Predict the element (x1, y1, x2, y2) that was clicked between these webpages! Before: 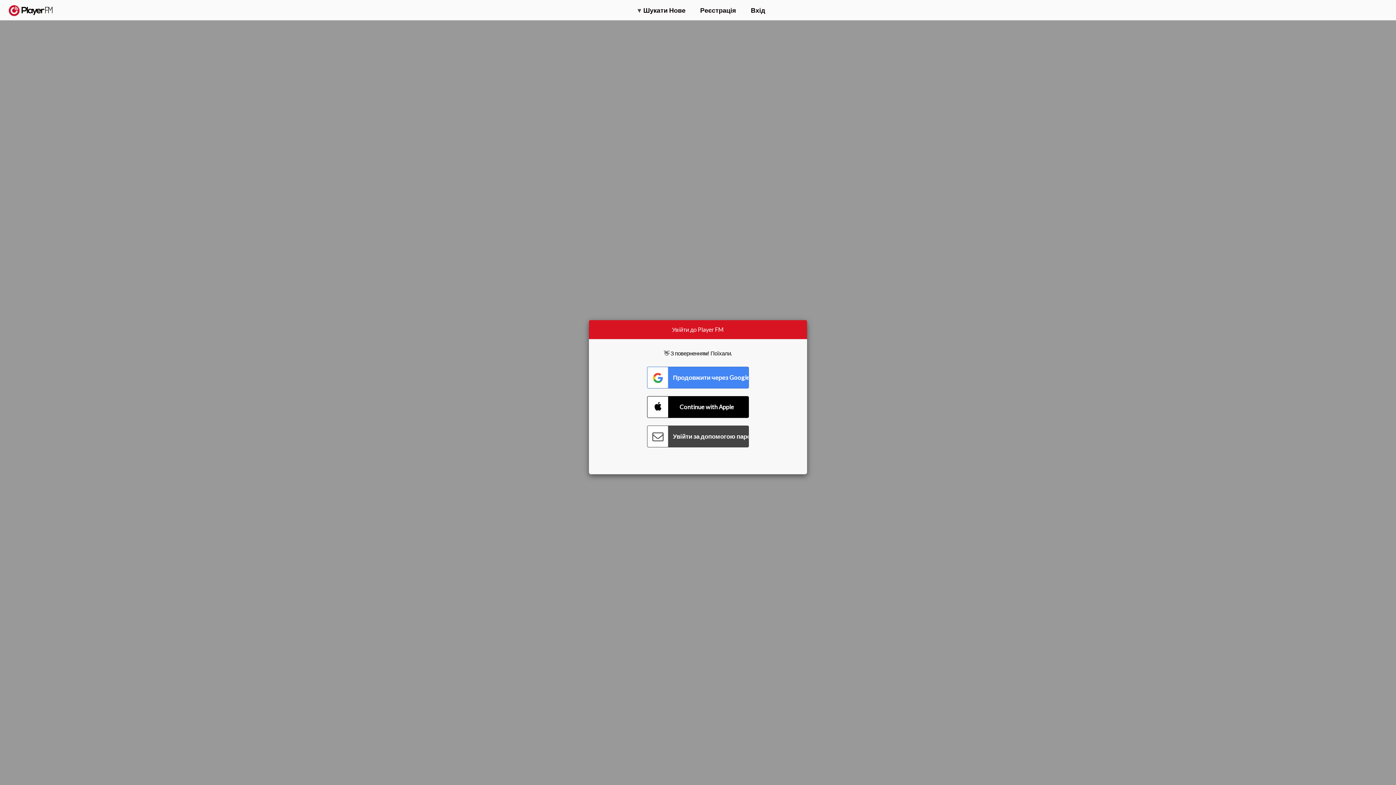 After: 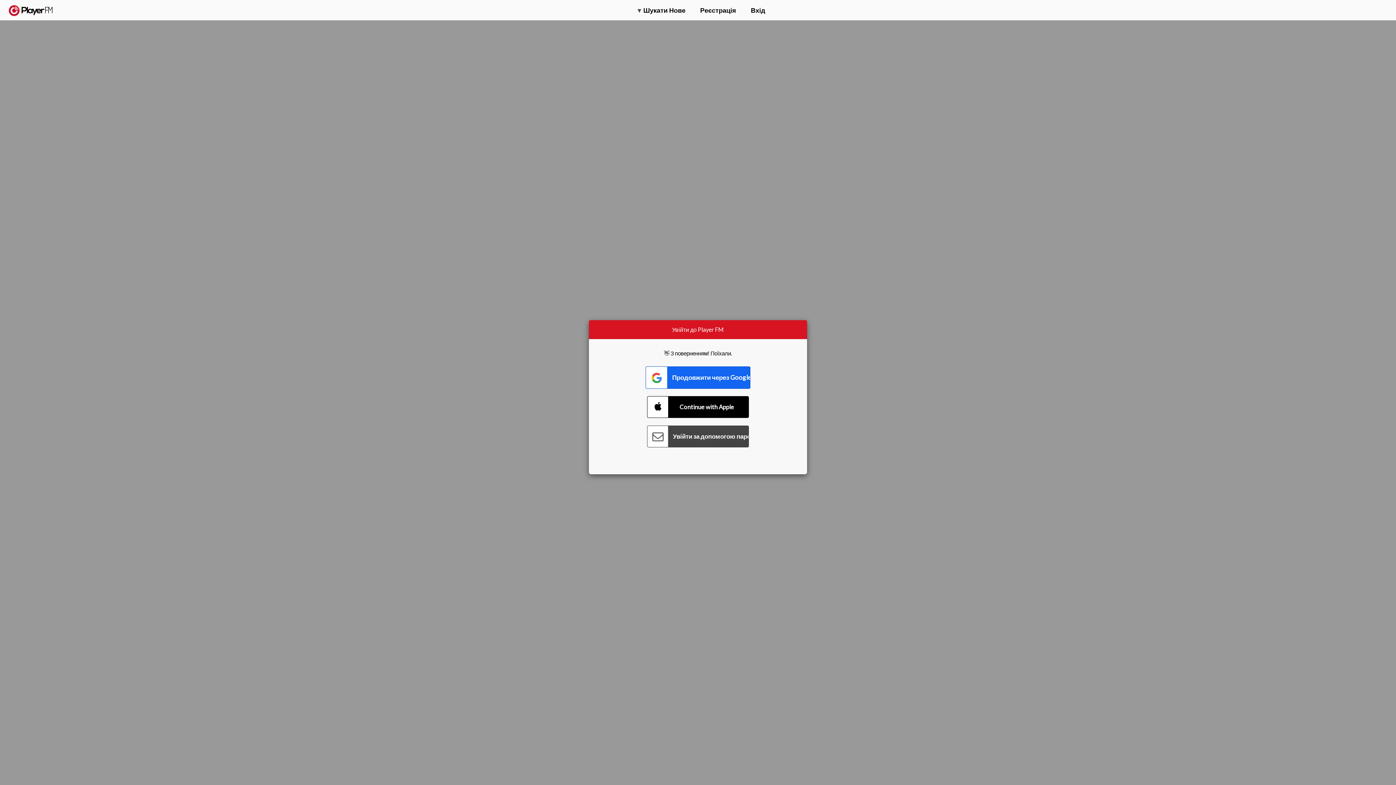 Action: bbox: (647, 366, 749, 388) label: Connect with Google